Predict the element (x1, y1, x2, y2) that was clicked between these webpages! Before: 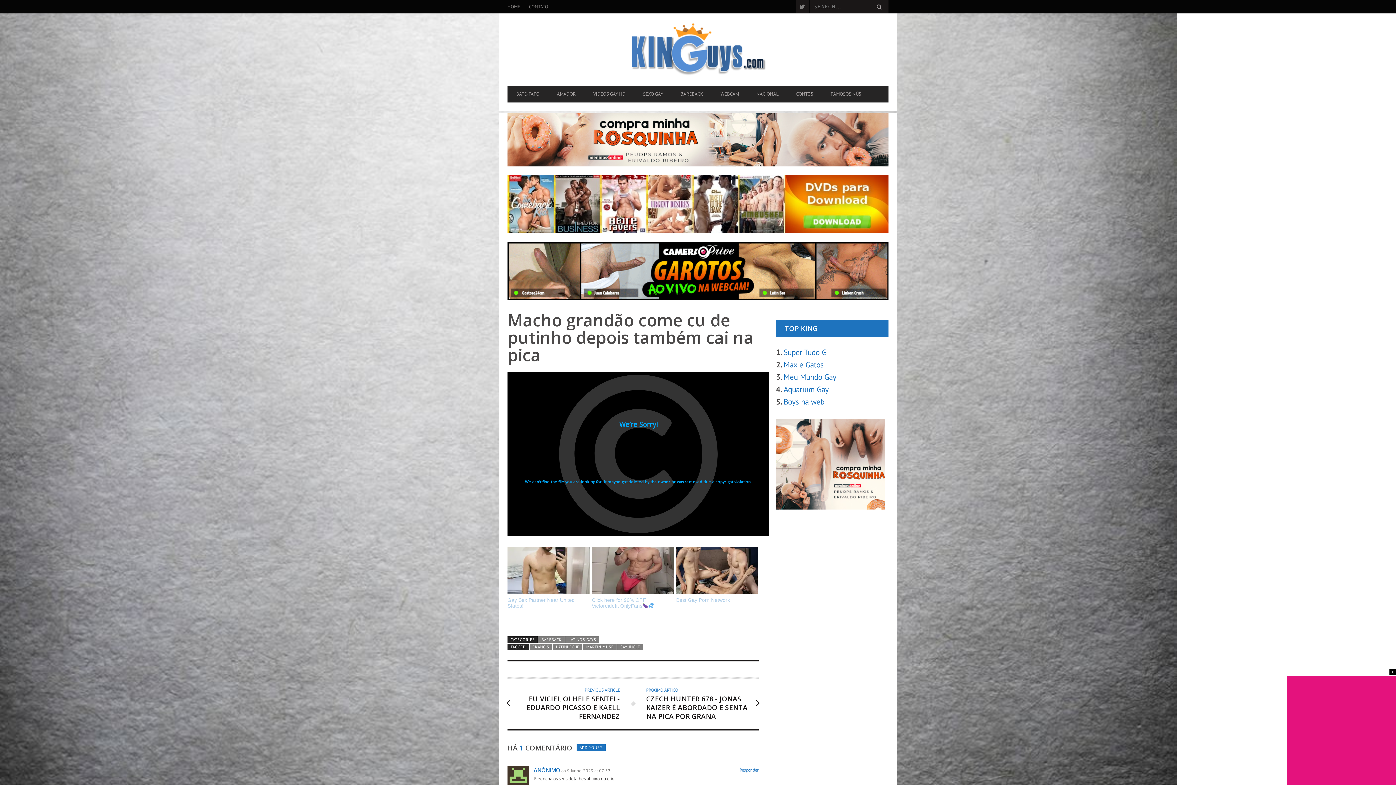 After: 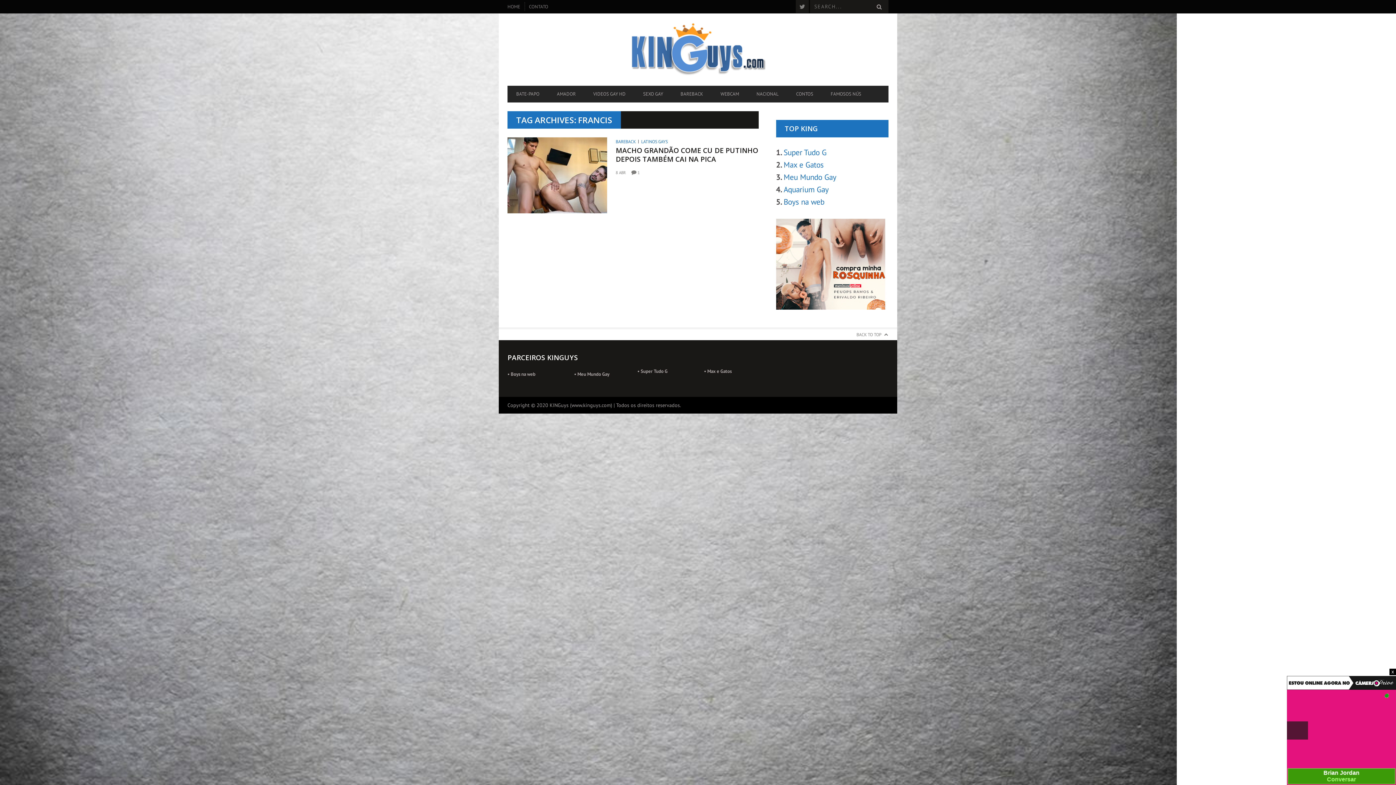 Action: bbox: (529, 643, 552, 650) label: FRANCIS